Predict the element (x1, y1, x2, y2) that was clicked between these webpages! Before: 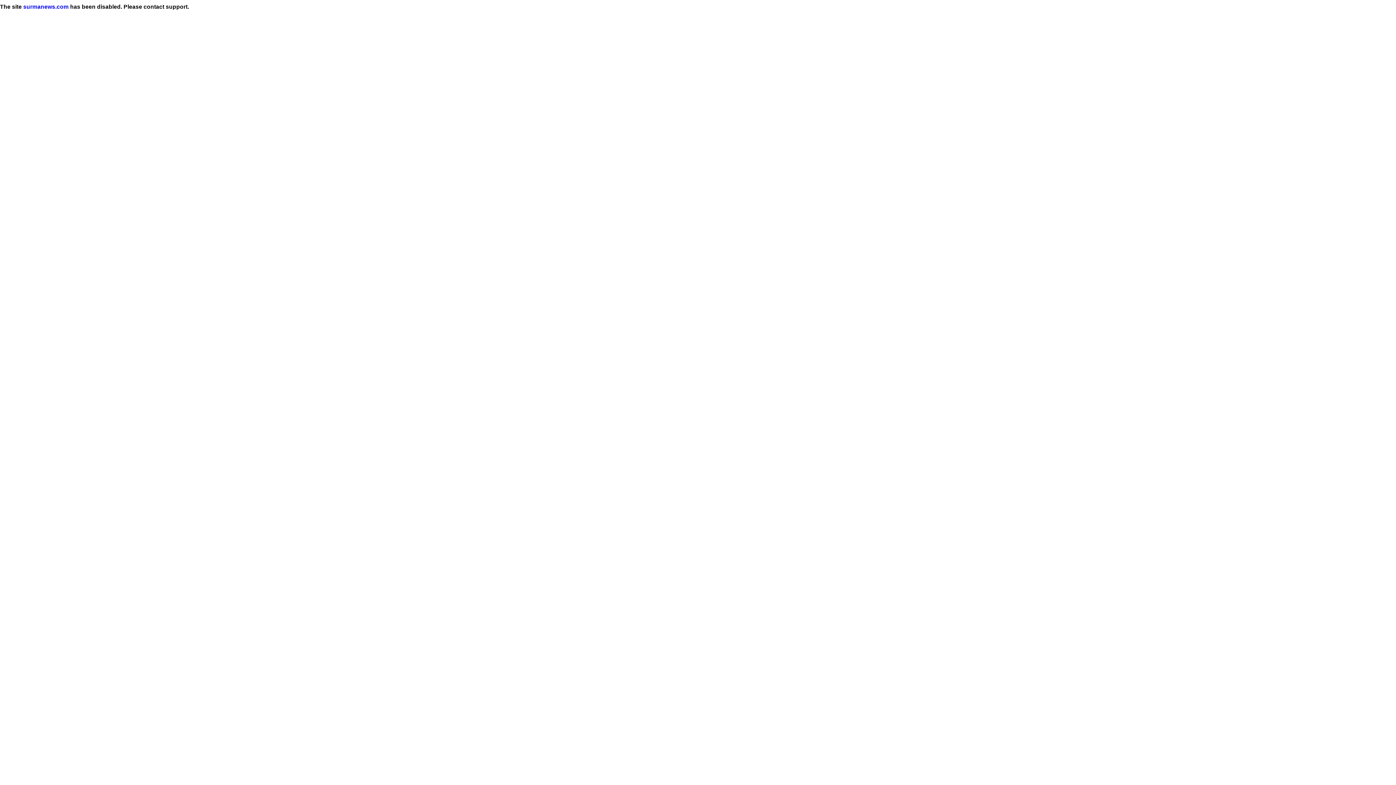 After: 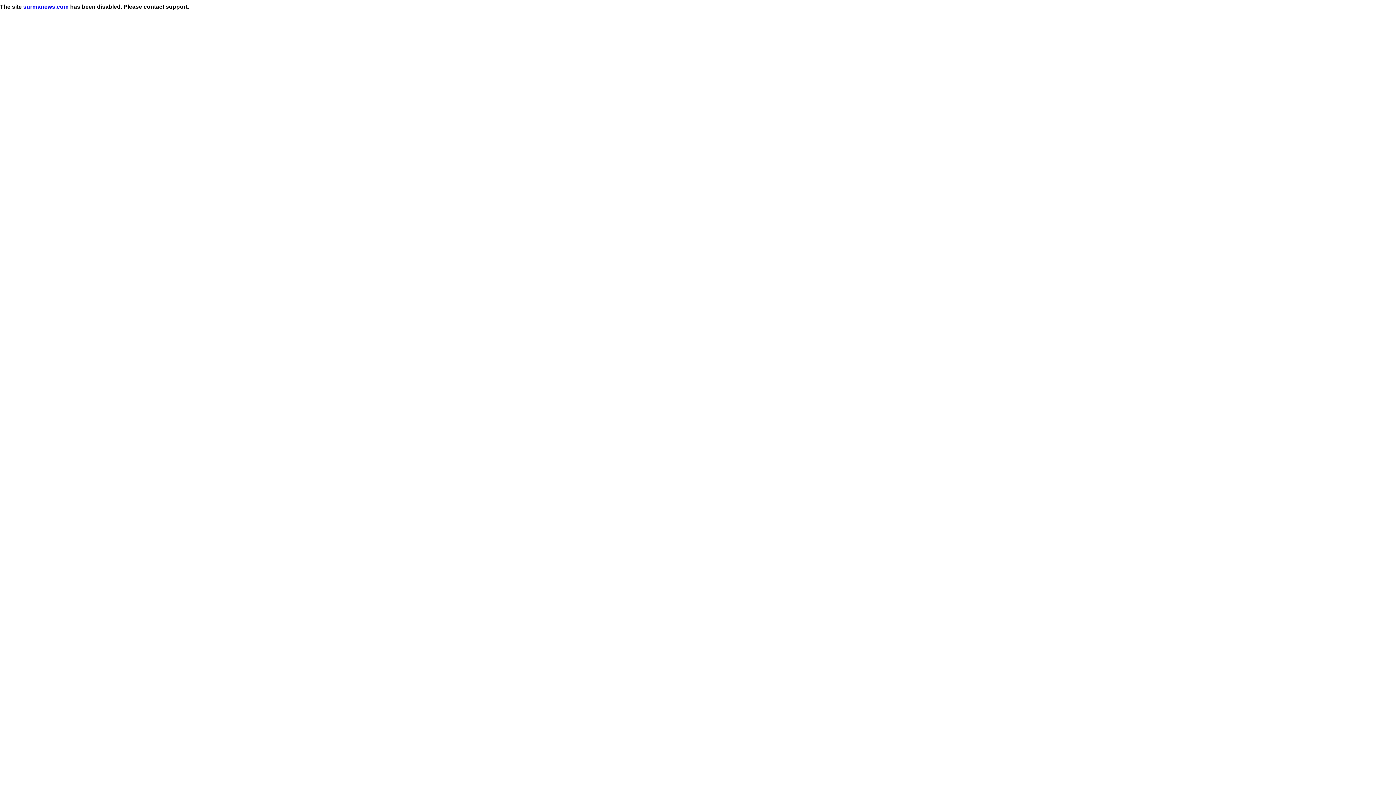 Action: bbox: (23, 3, 68, 9) label: surmanews.com